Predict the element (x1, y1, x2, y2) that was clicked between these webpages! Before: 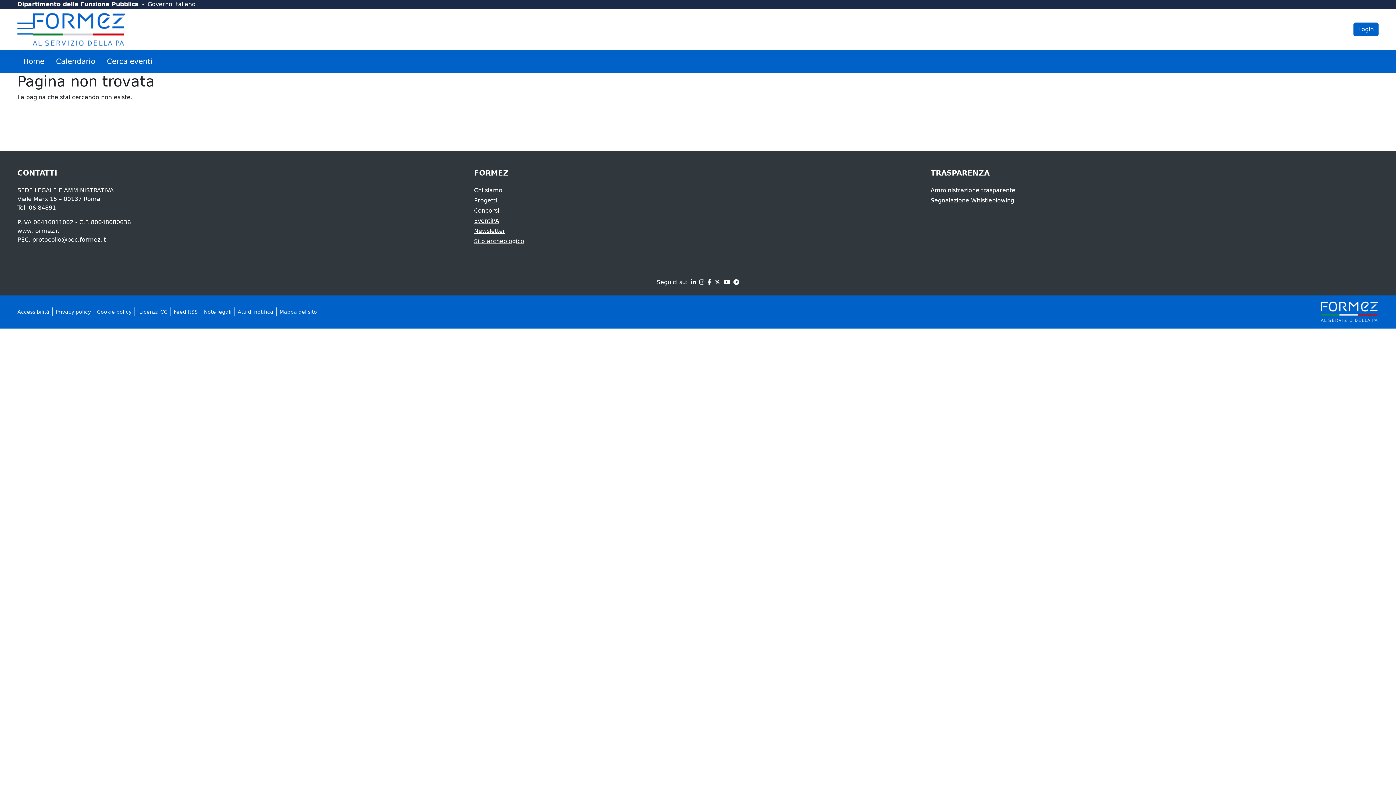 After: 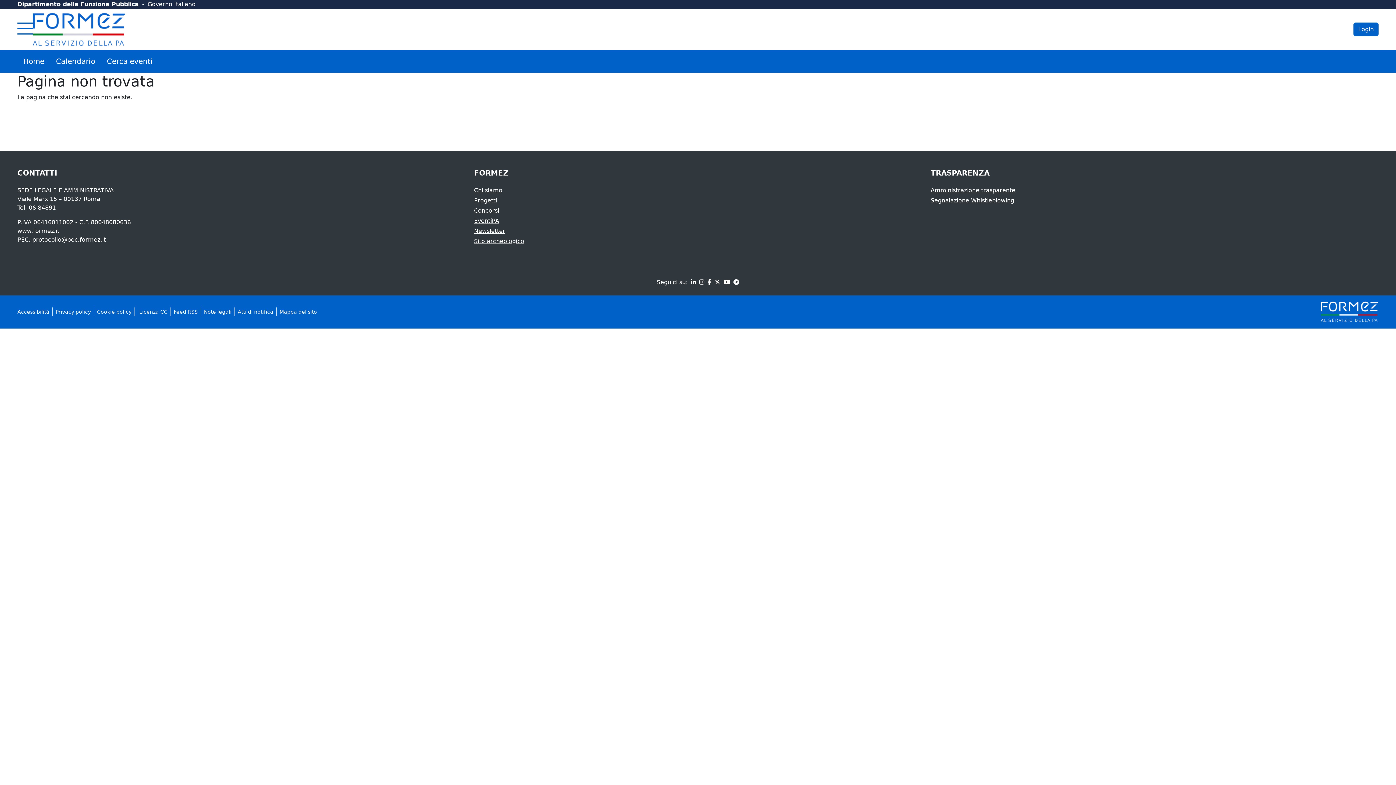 Action: bbox: (732, 278, 739, 285)